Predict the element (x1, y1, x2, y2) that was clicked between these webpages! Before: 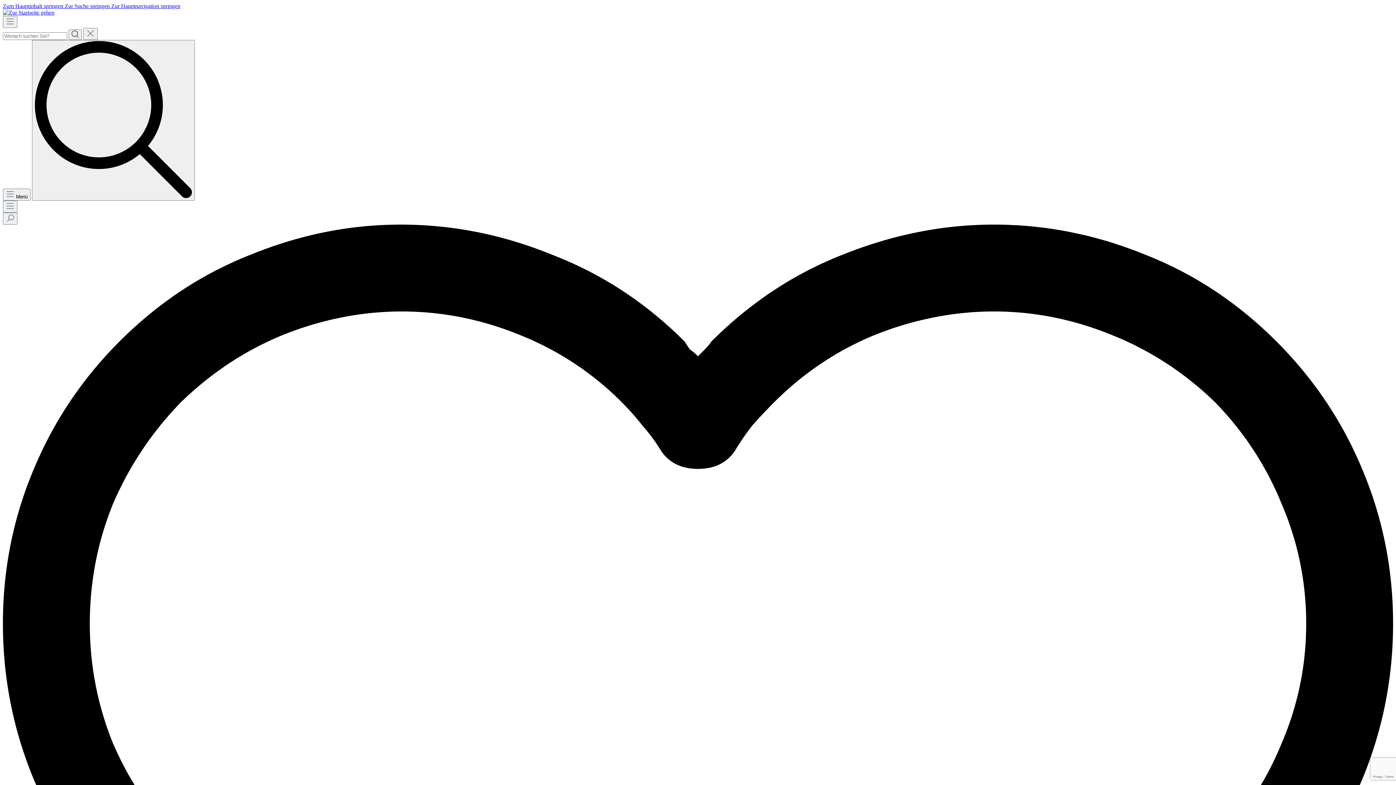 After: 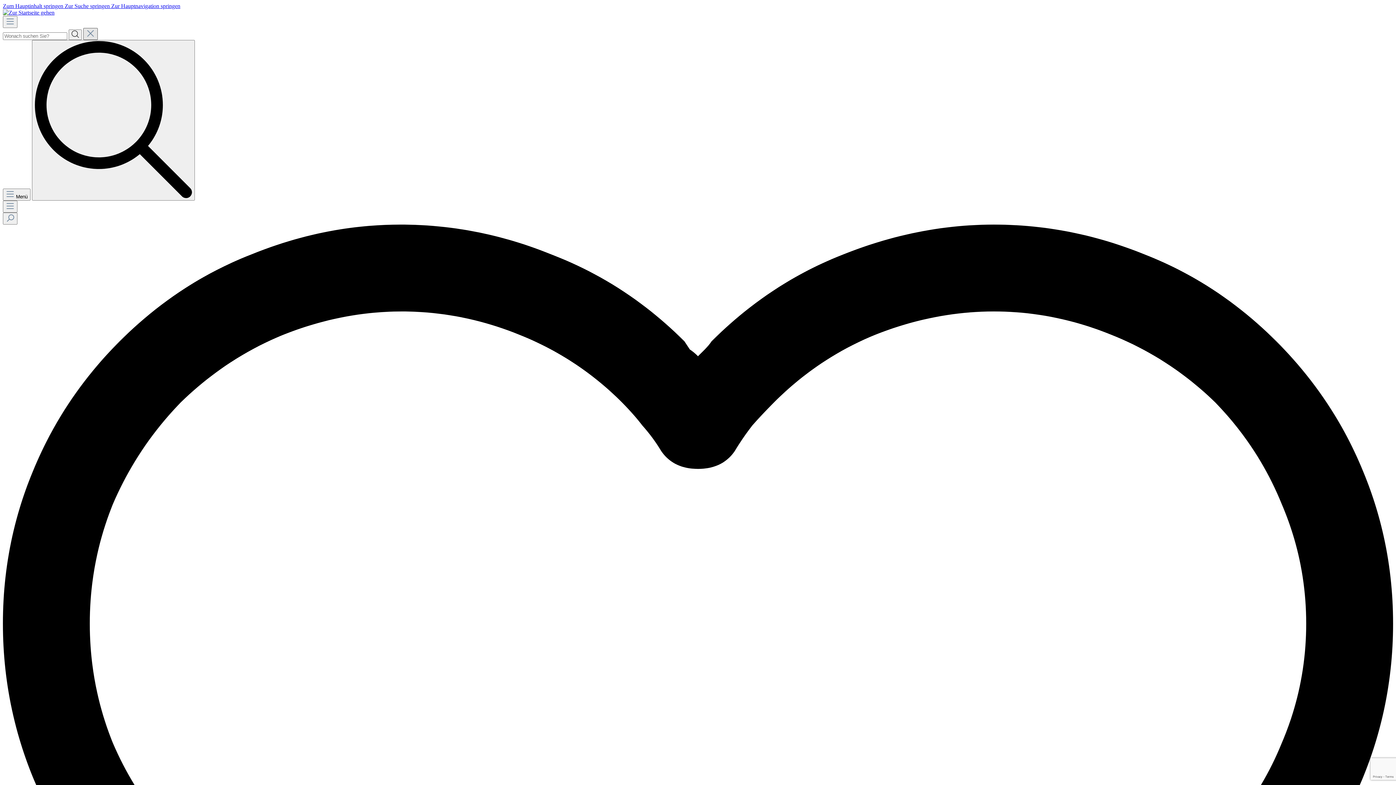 Action: bbox: (83, 28, 97, 40) label: Die Dropdown-Suche schließen